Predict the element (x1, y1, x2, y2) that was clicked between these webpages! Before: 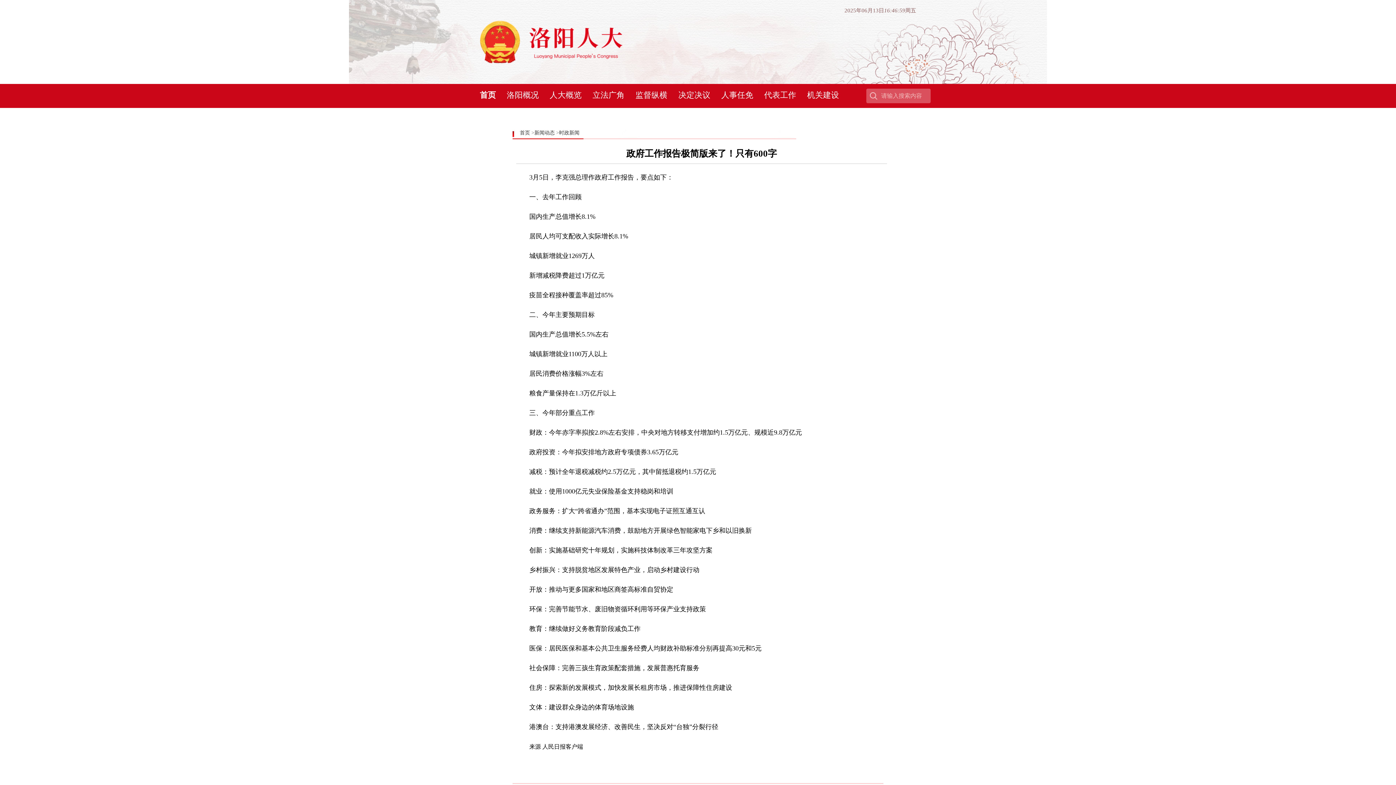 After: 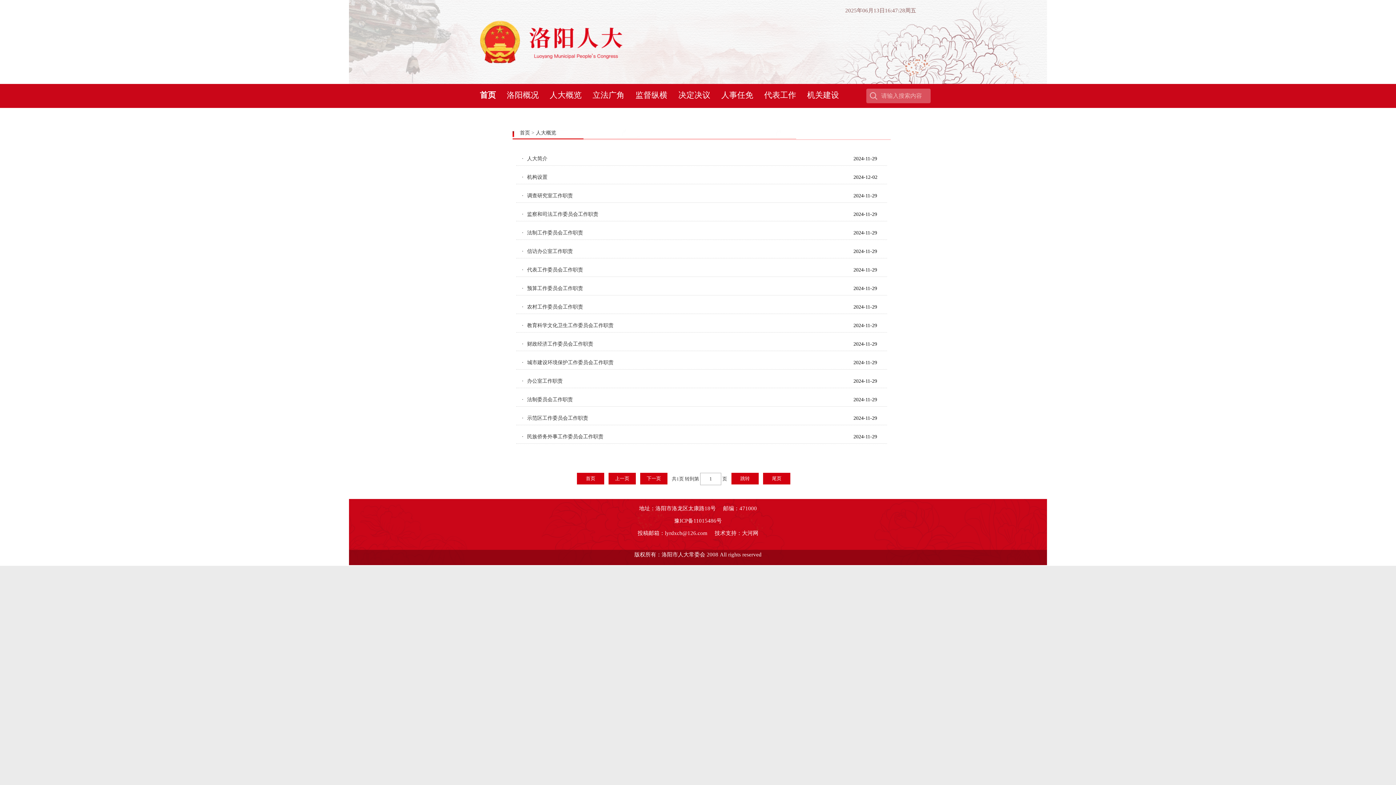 Action: label: 人大概览 bbox: (549, 90, 581, 99)